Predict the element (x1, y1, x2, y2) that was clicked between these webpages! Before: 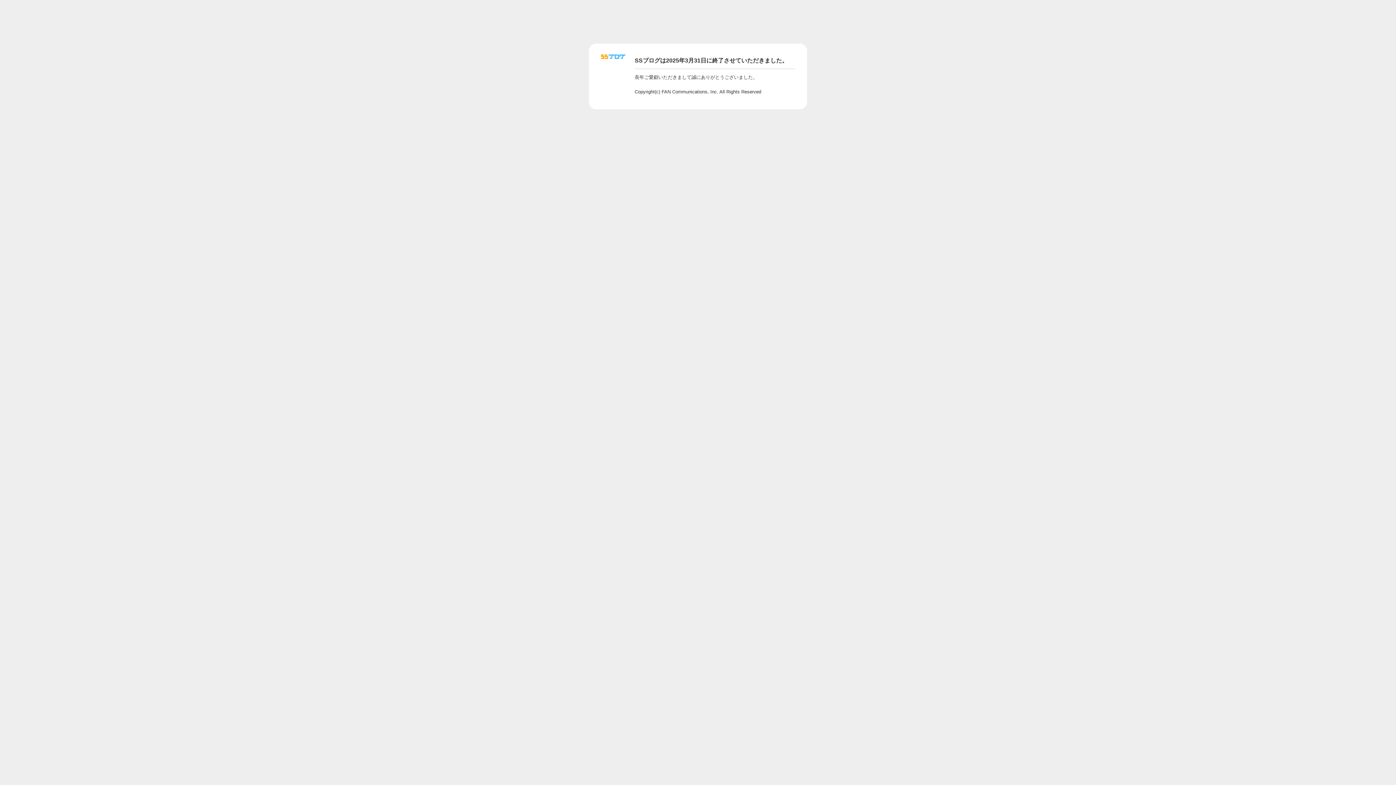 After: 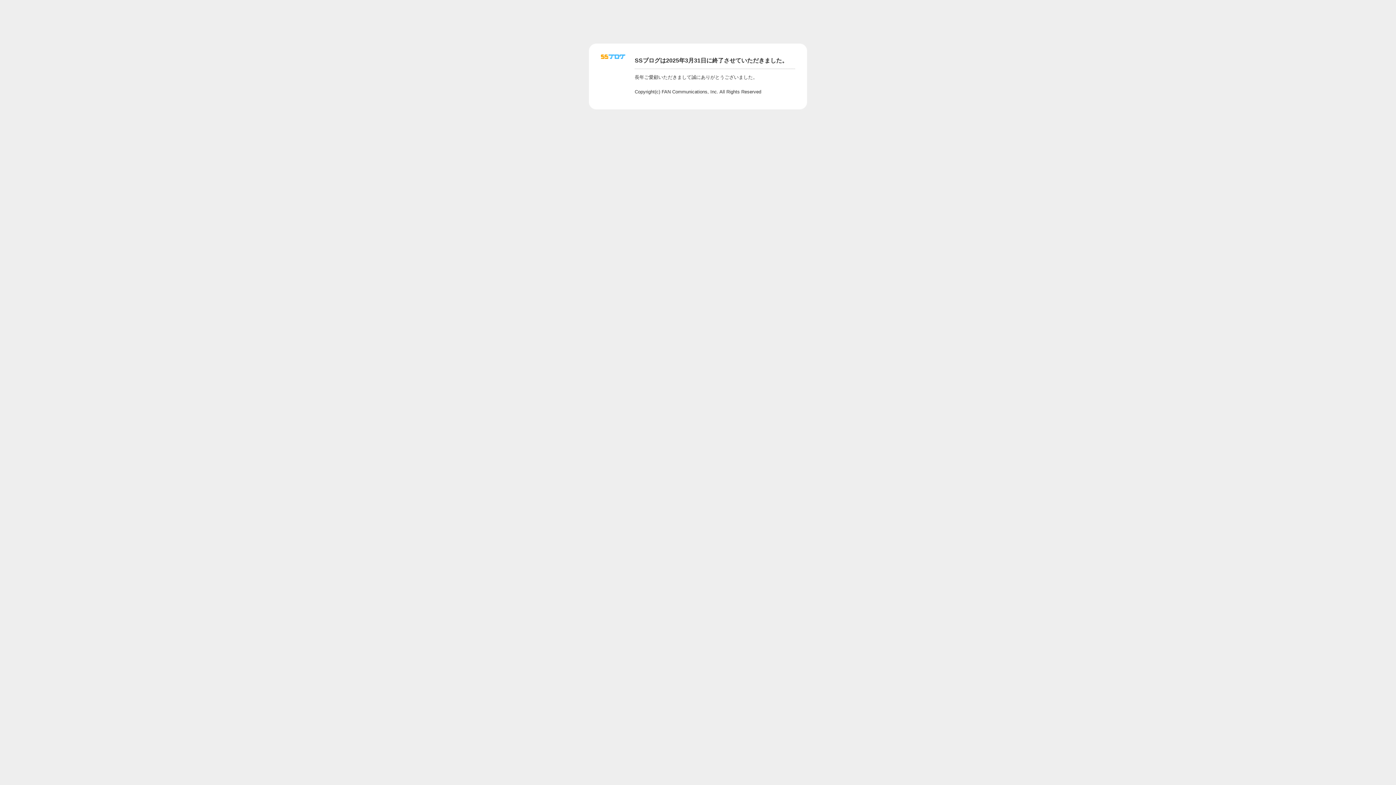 Action: bbox: (601, 56, 625, 62)